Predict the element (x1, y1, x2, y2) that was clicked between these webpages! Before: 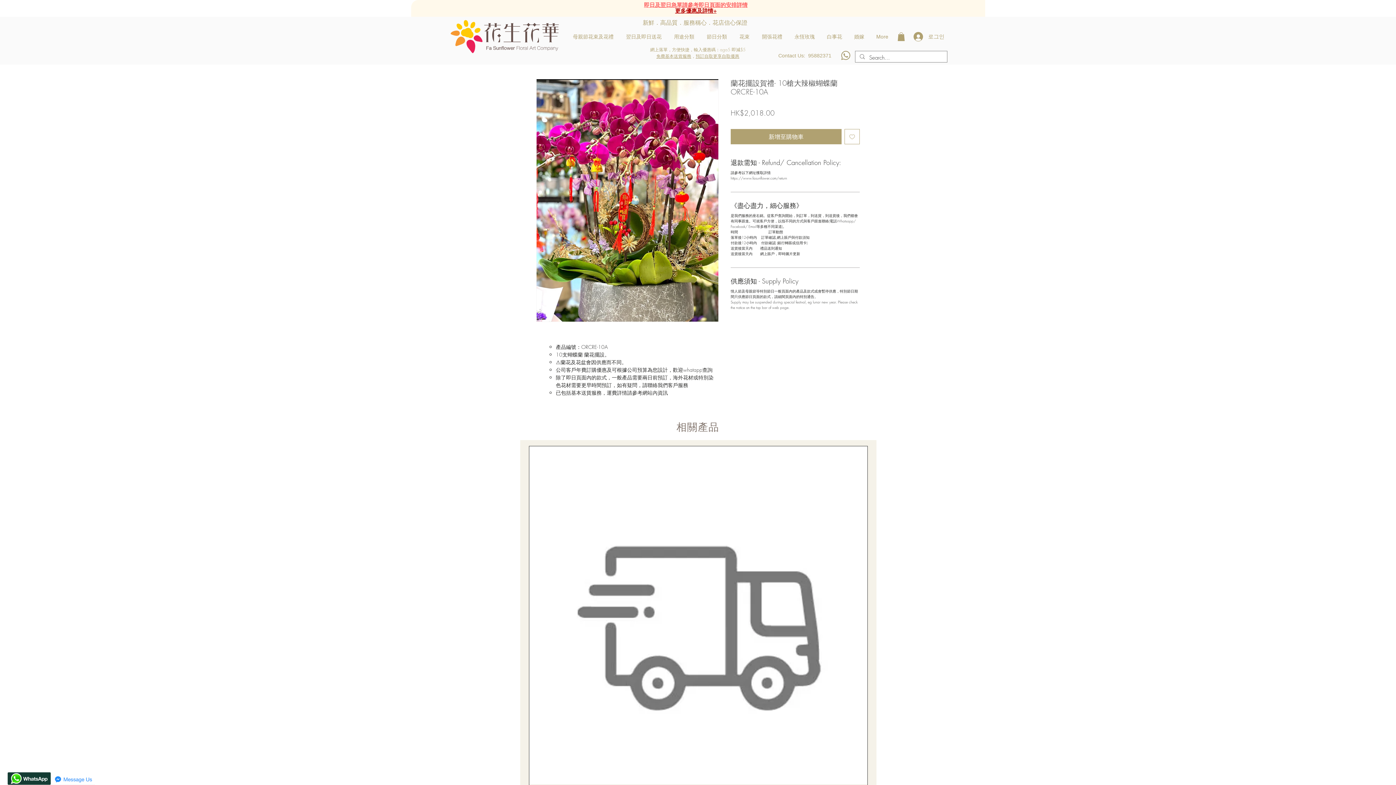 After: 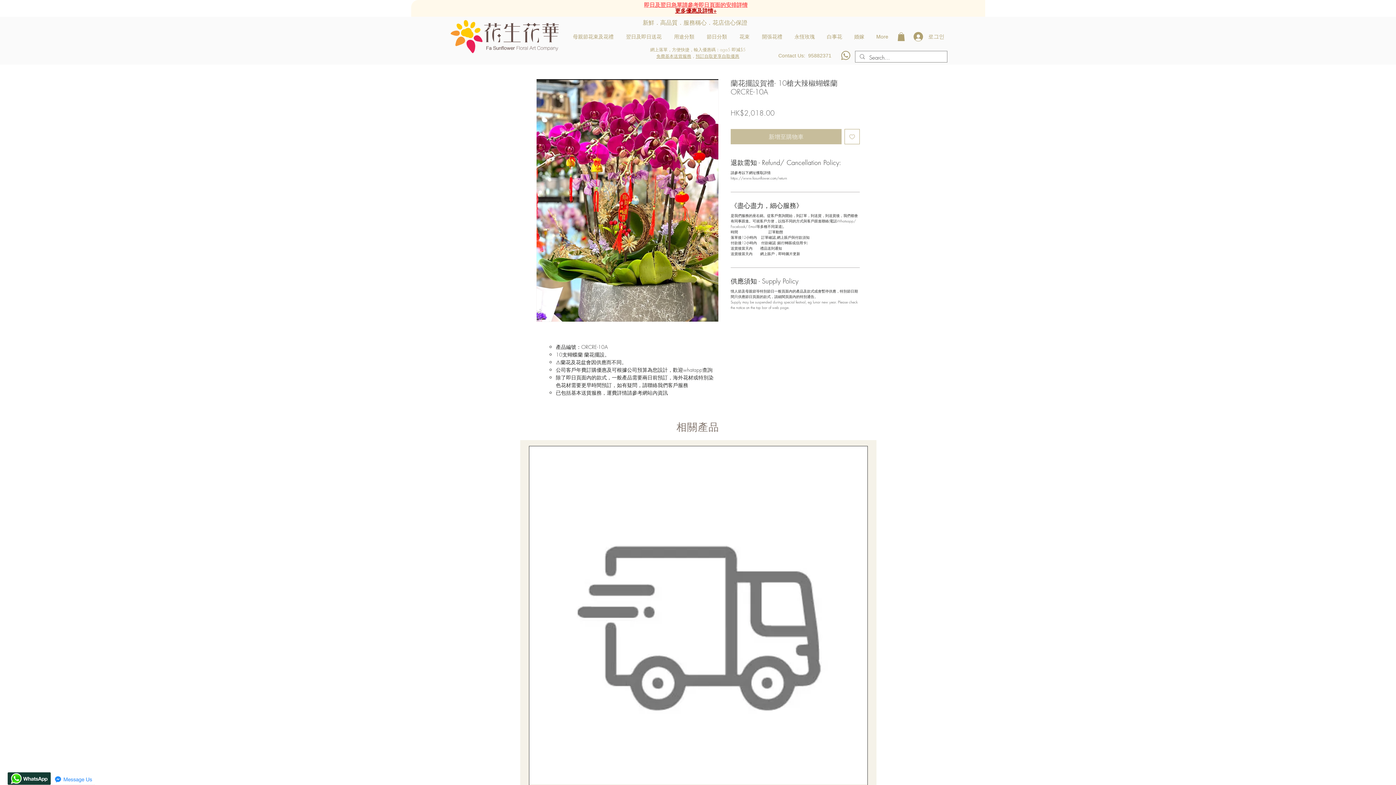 Action: label: 新增至購物車 bbox: (730, 129, 841, 144)